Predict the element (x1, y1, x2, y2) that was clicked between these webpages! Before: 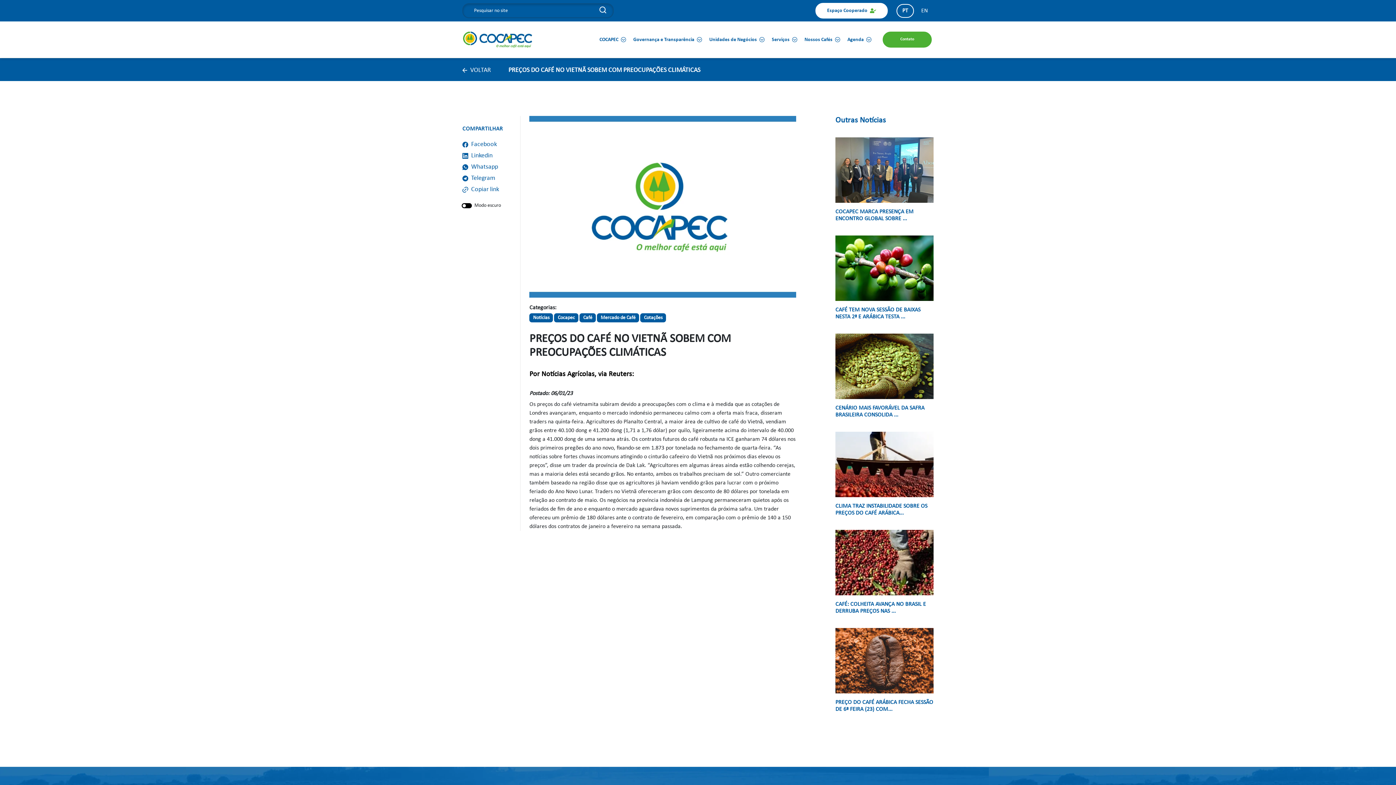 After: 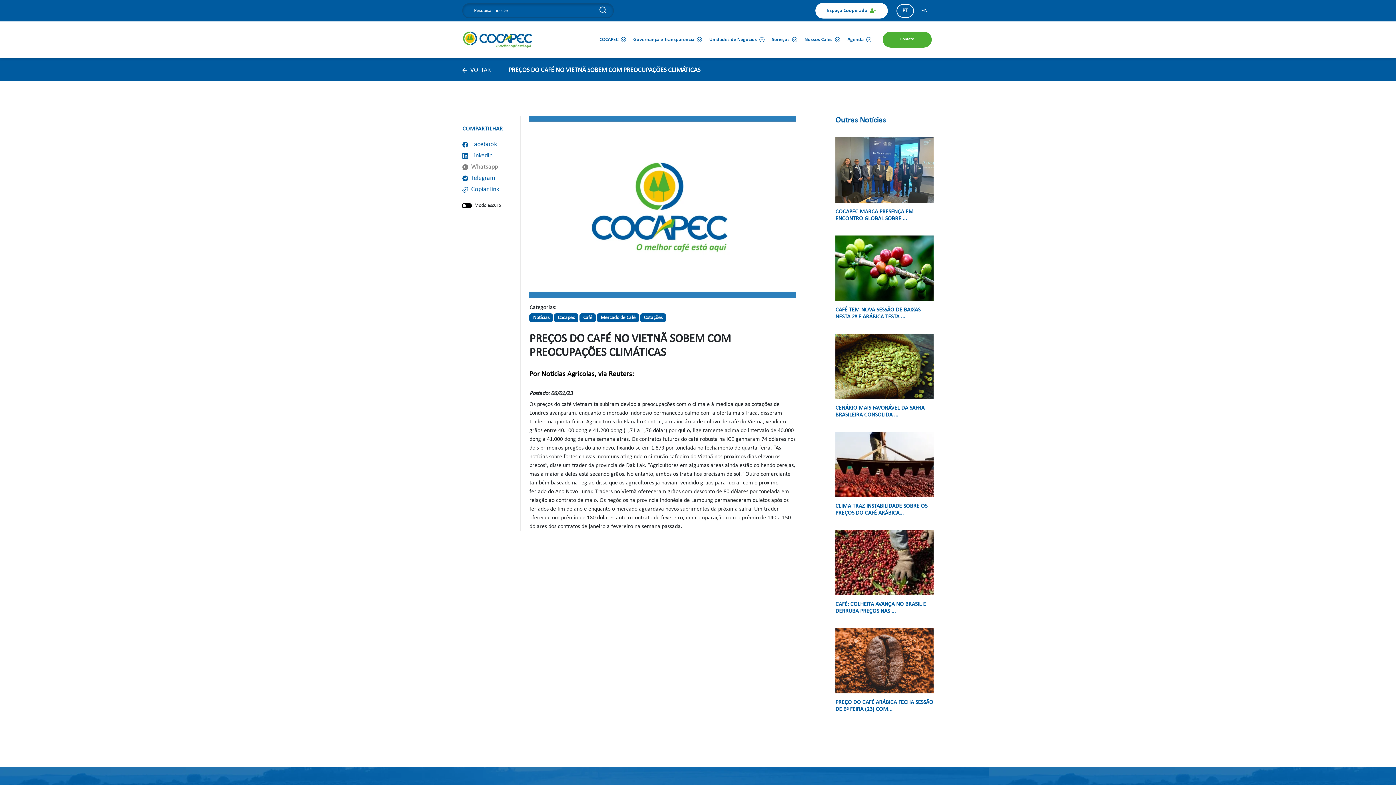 Action: bbox: (462, 163, 498, 170) label:  Whatsapp